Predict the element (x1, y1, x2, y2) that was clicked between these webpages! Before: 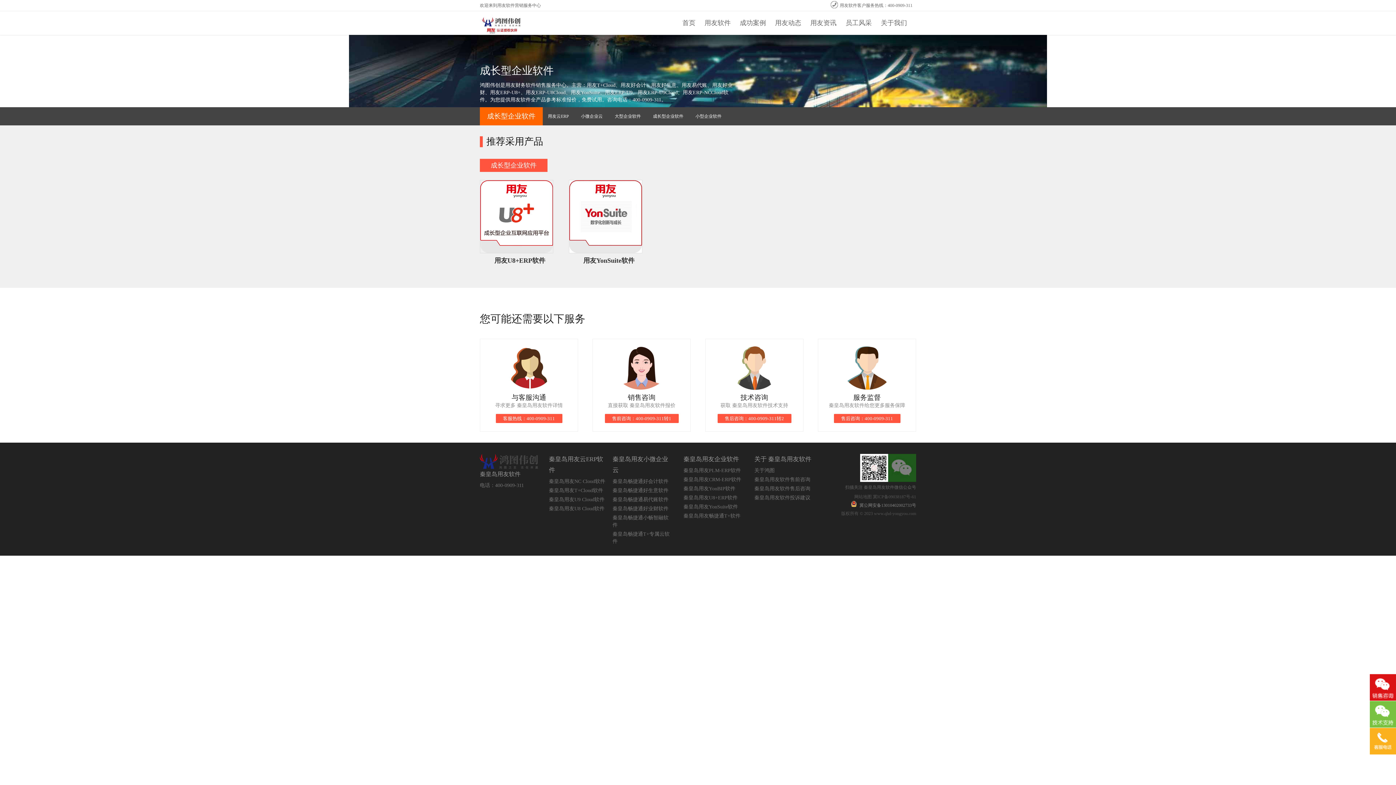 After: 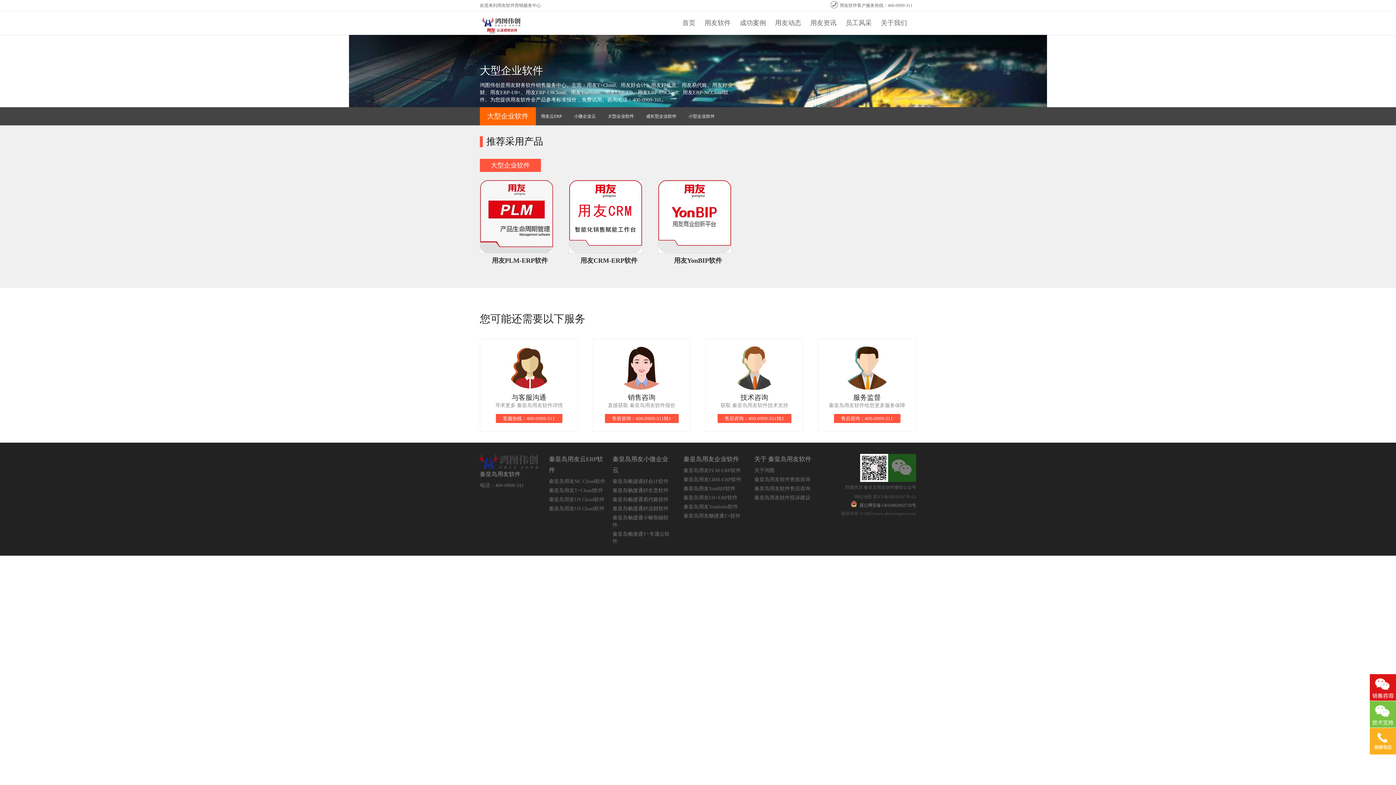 Action: bbox: (609, 107, 646, 125) label: 大型企业软件